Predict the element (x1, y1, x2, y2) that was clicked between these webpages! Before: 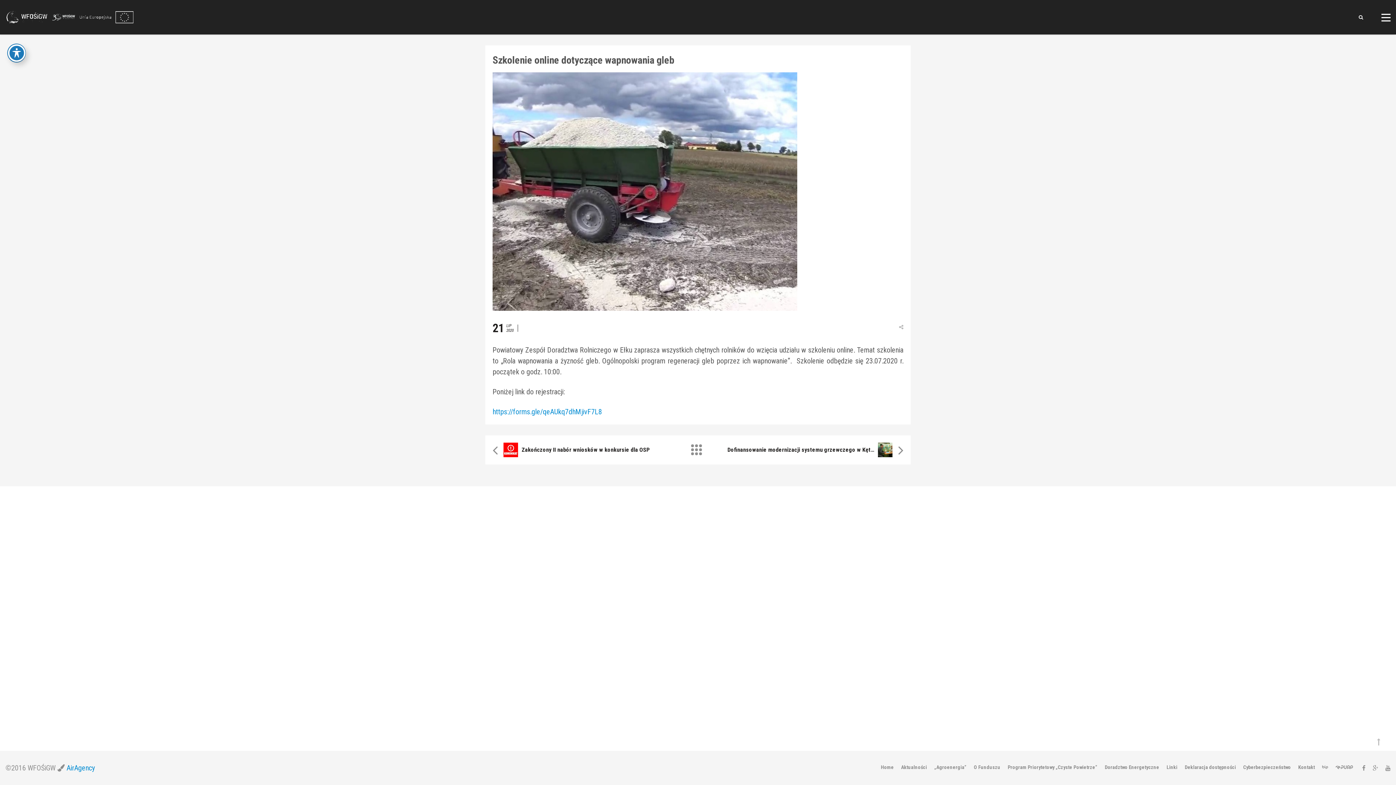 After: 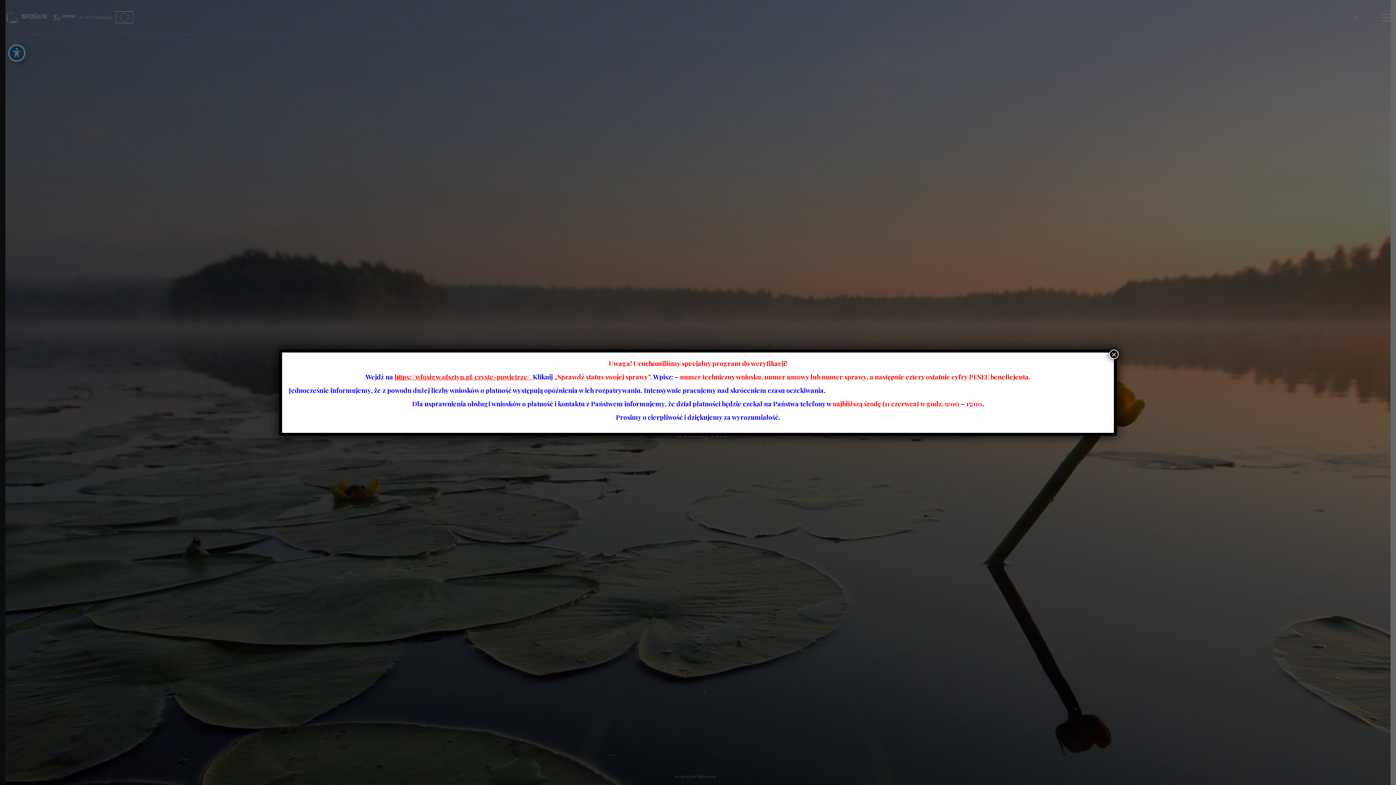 Action: bbox: (877, 762, 897, 772) label: Home